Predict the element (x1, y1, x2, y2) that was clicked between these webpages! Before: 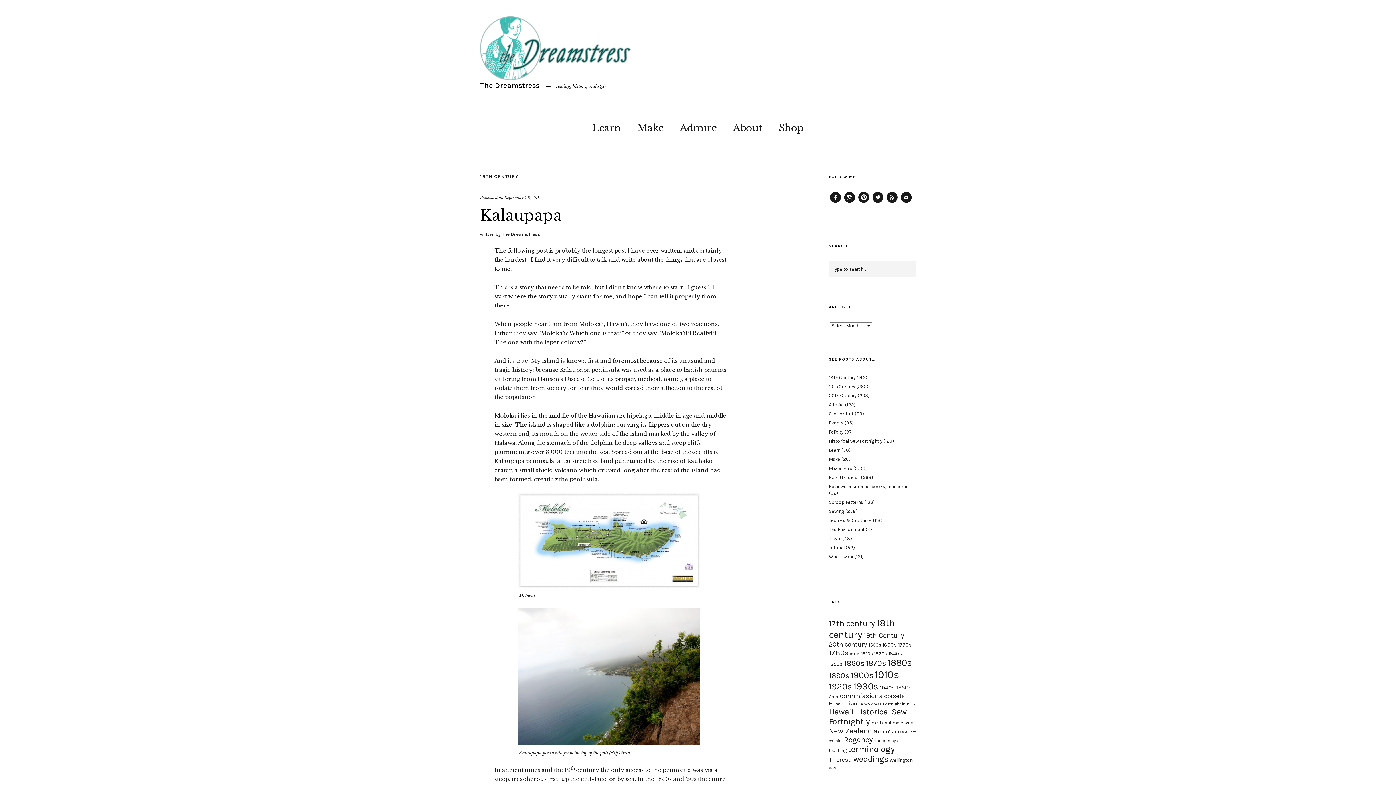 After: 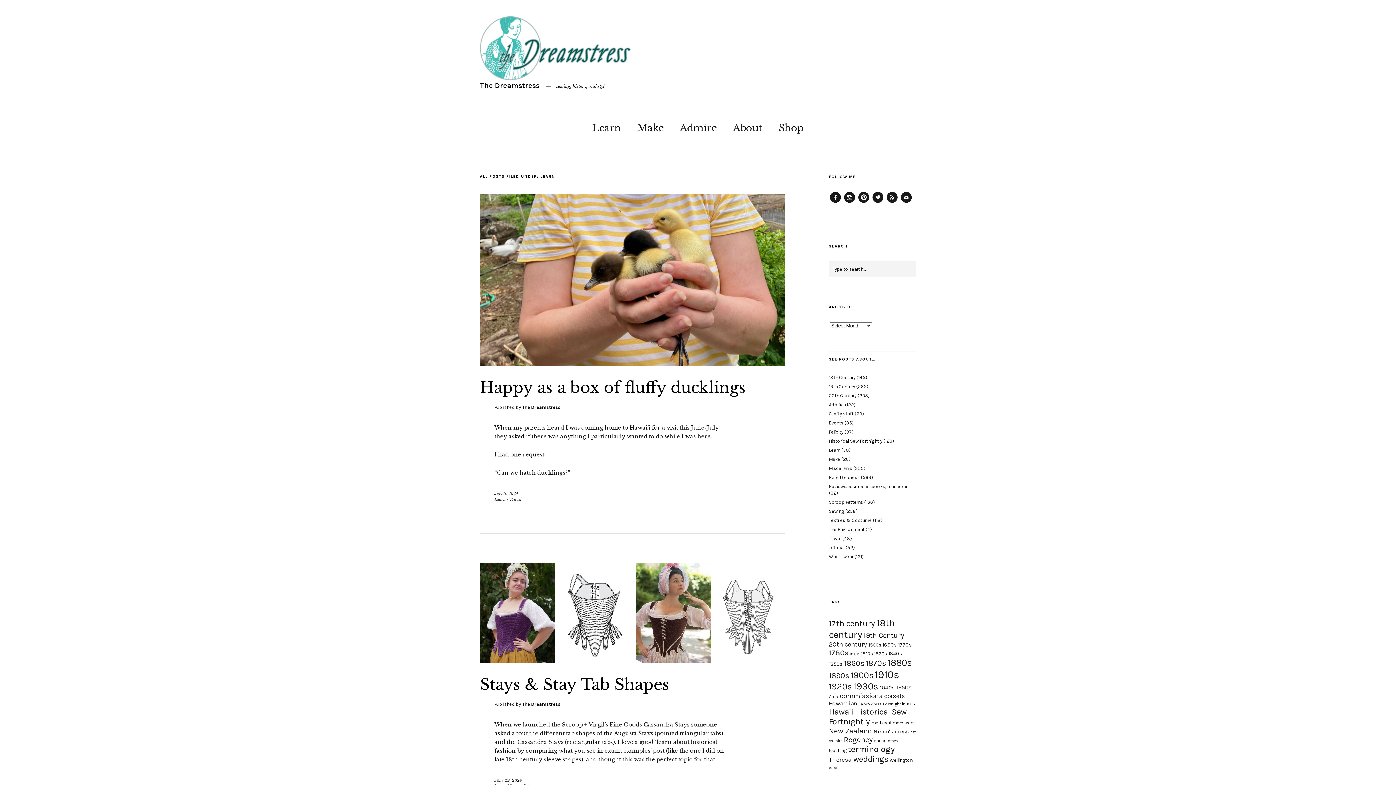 Action: label: Learn bbox: (829, 447, 840, 453)